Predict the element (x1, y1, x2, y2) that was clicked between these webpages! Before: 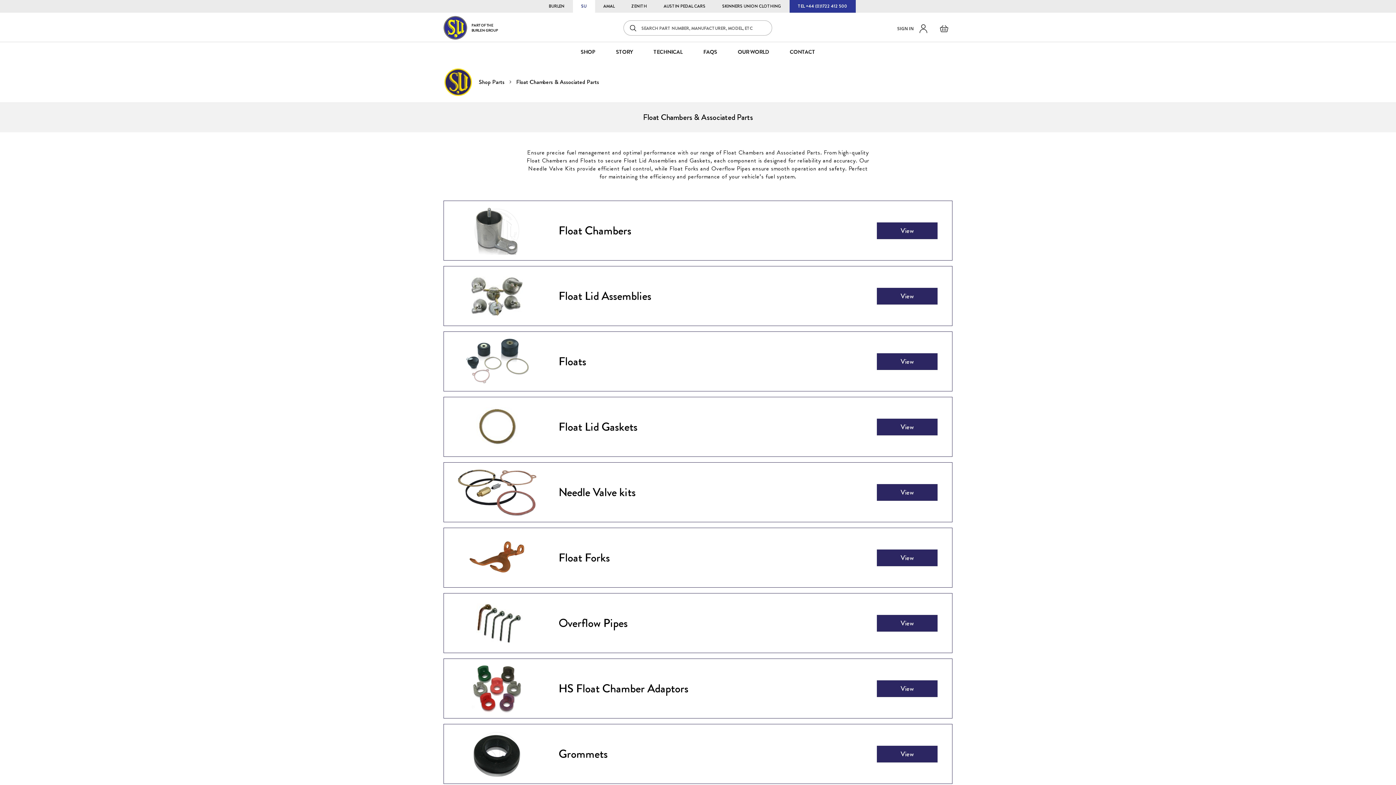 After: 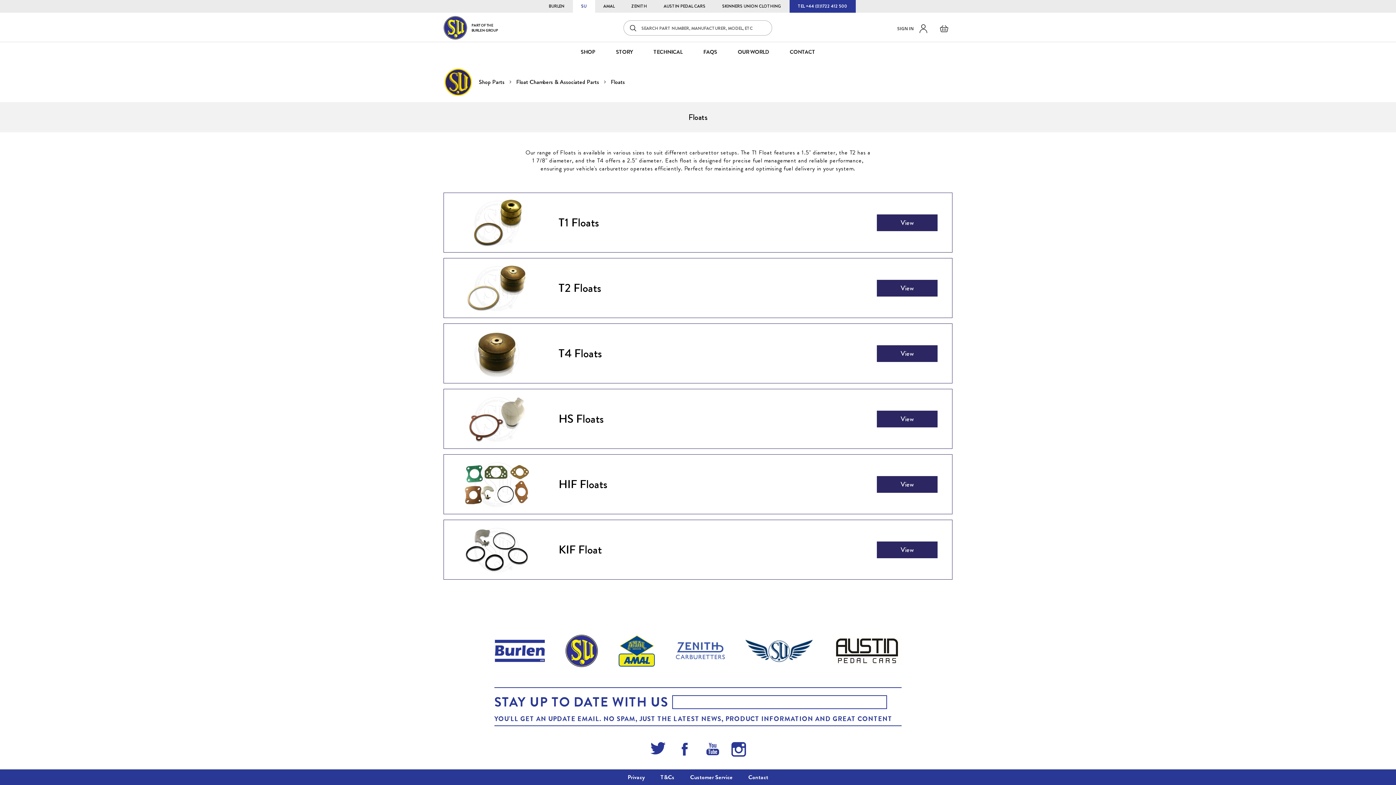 Action: label: View bbox: (877, 353, 937, 370)